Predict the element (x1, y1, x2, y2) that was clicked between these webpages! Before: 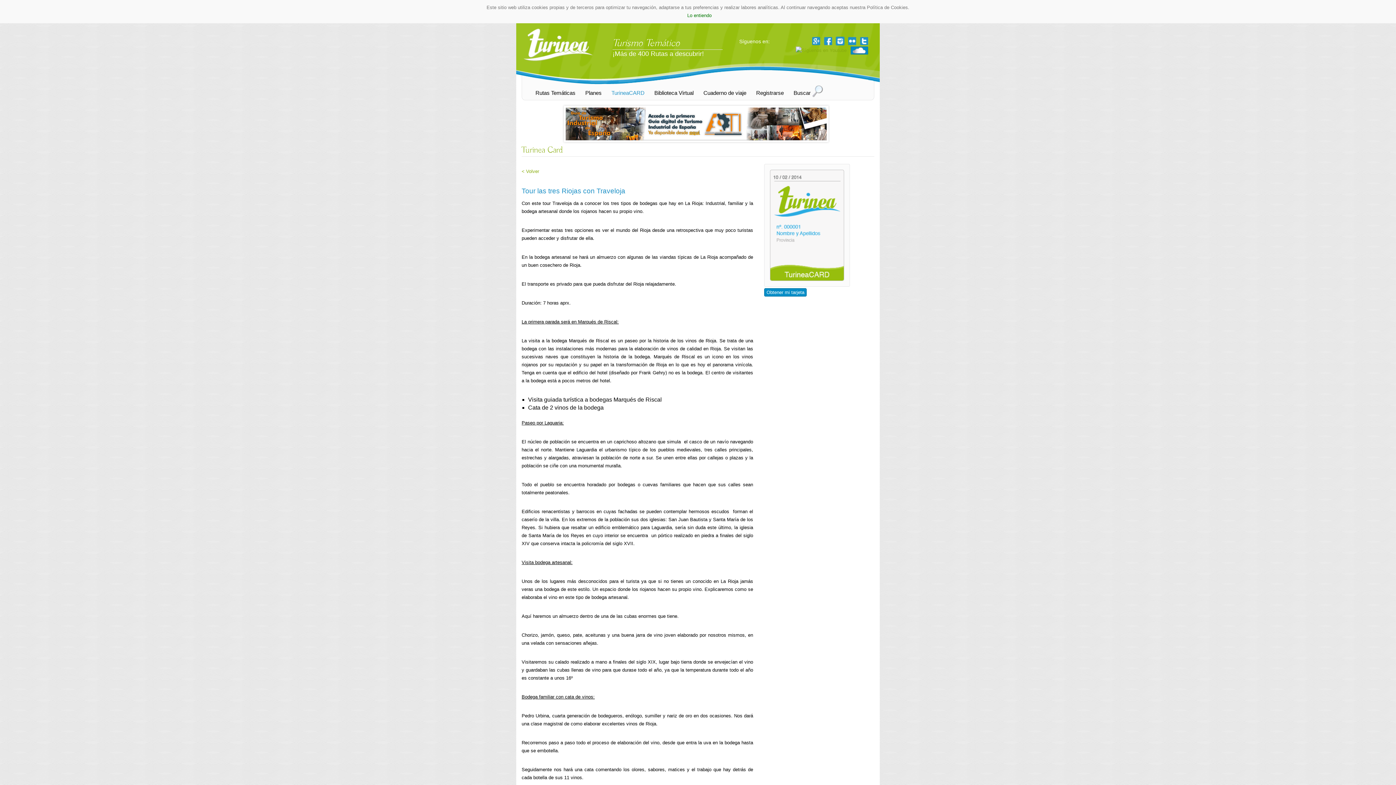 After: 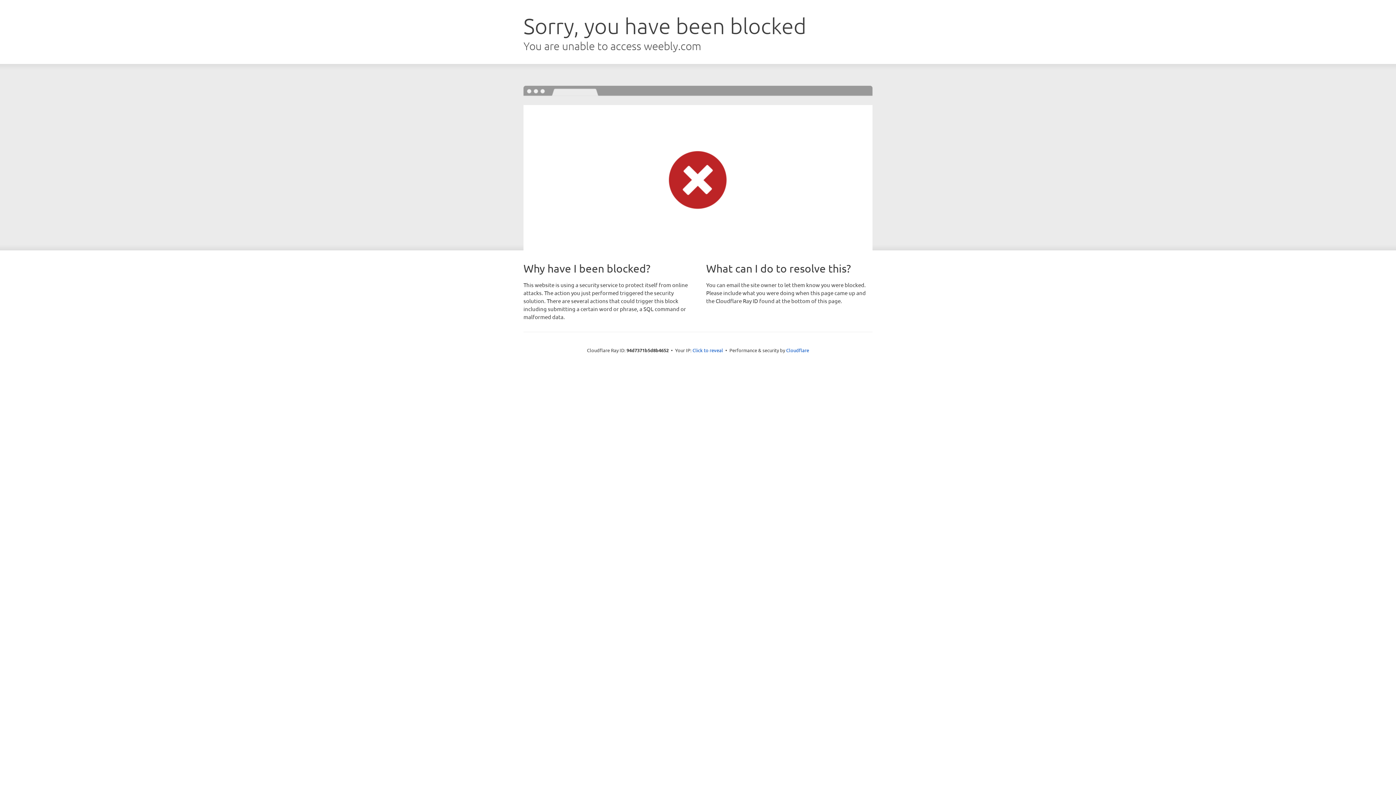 Action: bbox: (565, 107, 826, 140)